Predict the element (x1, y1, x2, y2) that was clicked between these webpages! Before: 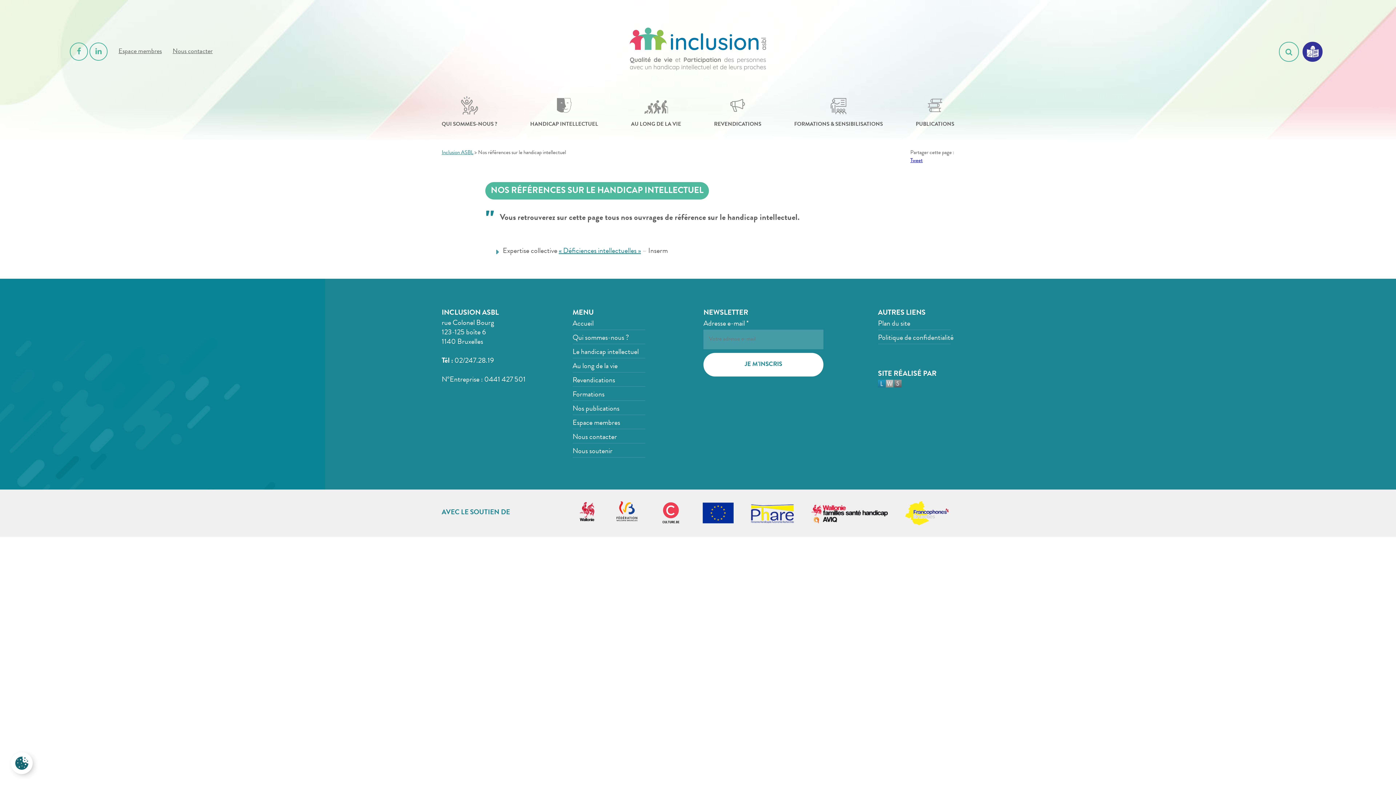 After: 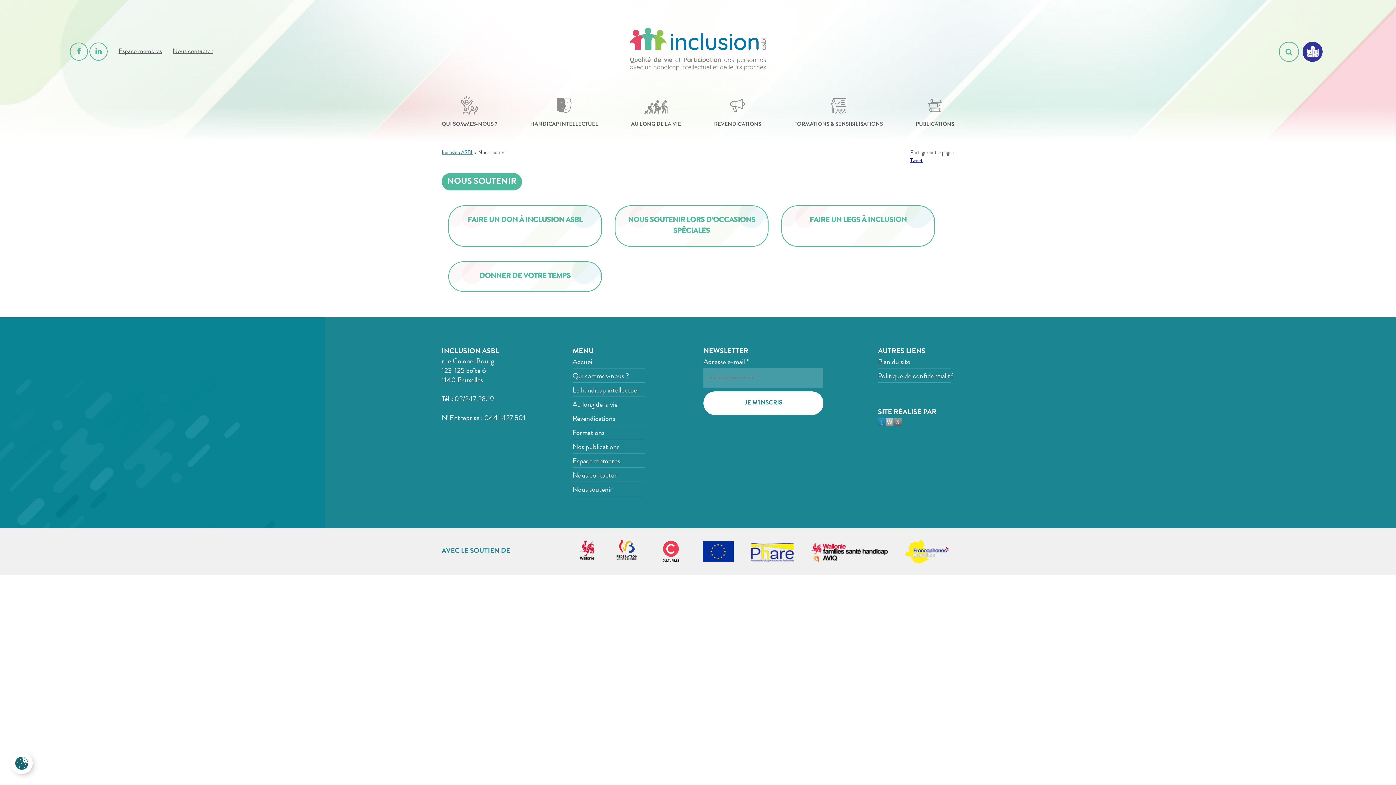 Action: bbox: (572, 446, 692, 460) label: Nous soutenir